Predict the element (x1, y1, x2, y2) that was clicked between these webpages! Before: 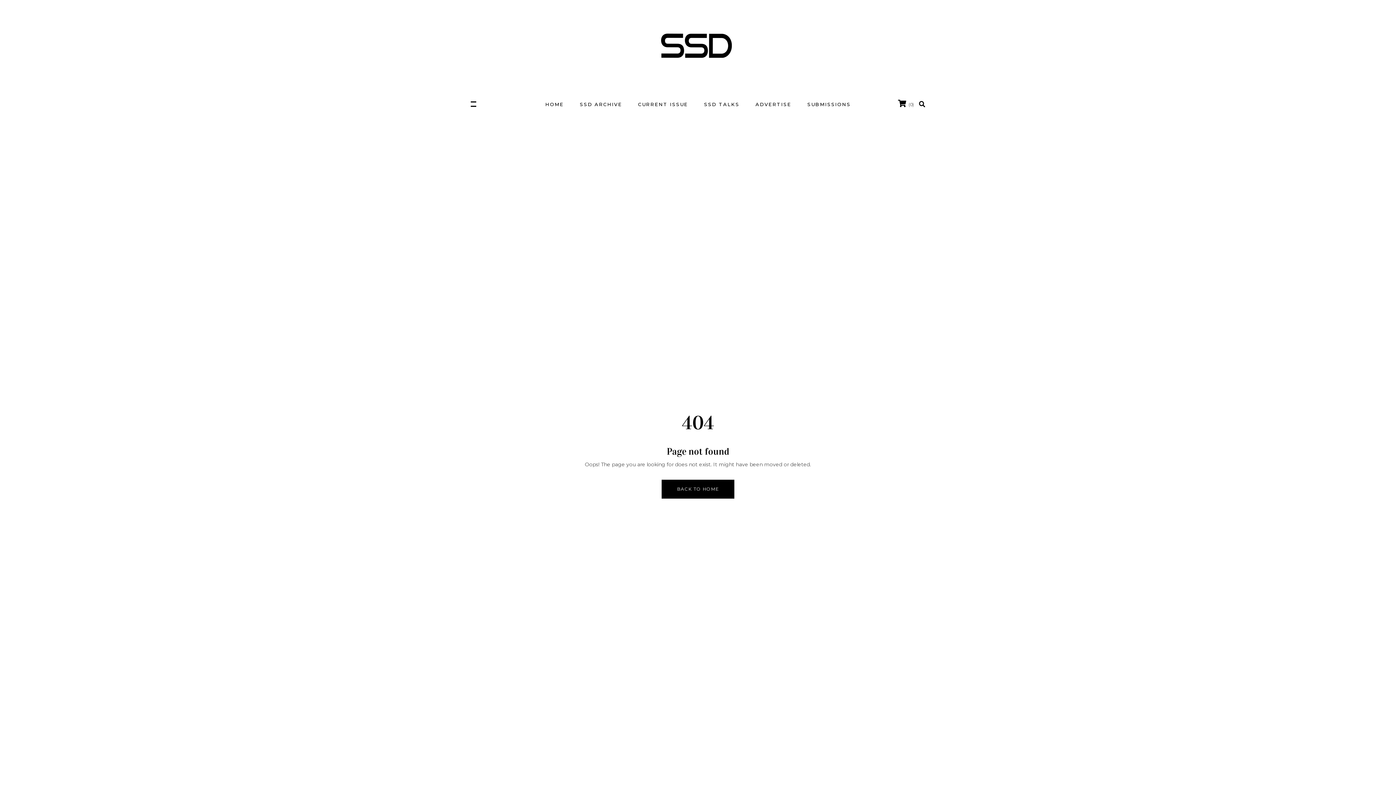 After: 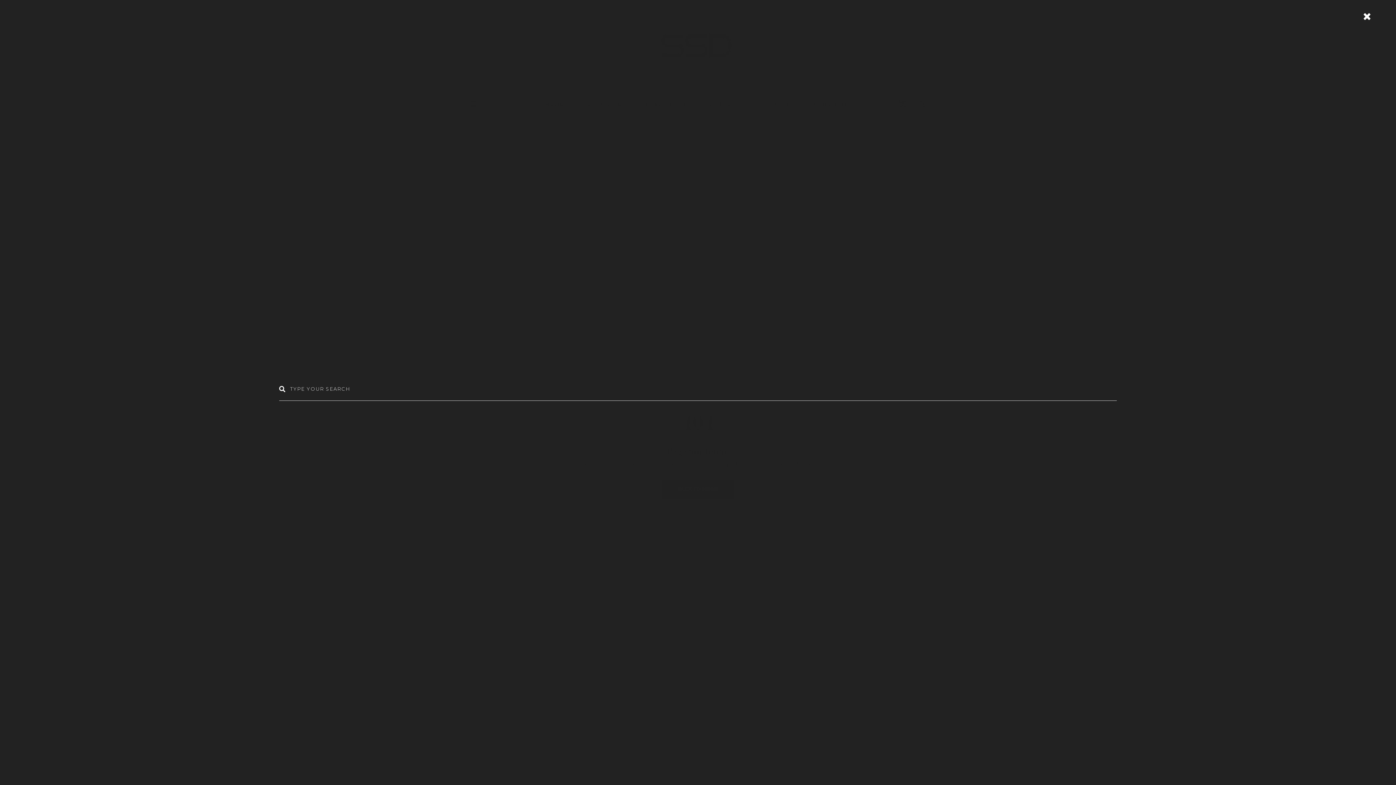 Action: bbox: (919, 100, 925, 107)